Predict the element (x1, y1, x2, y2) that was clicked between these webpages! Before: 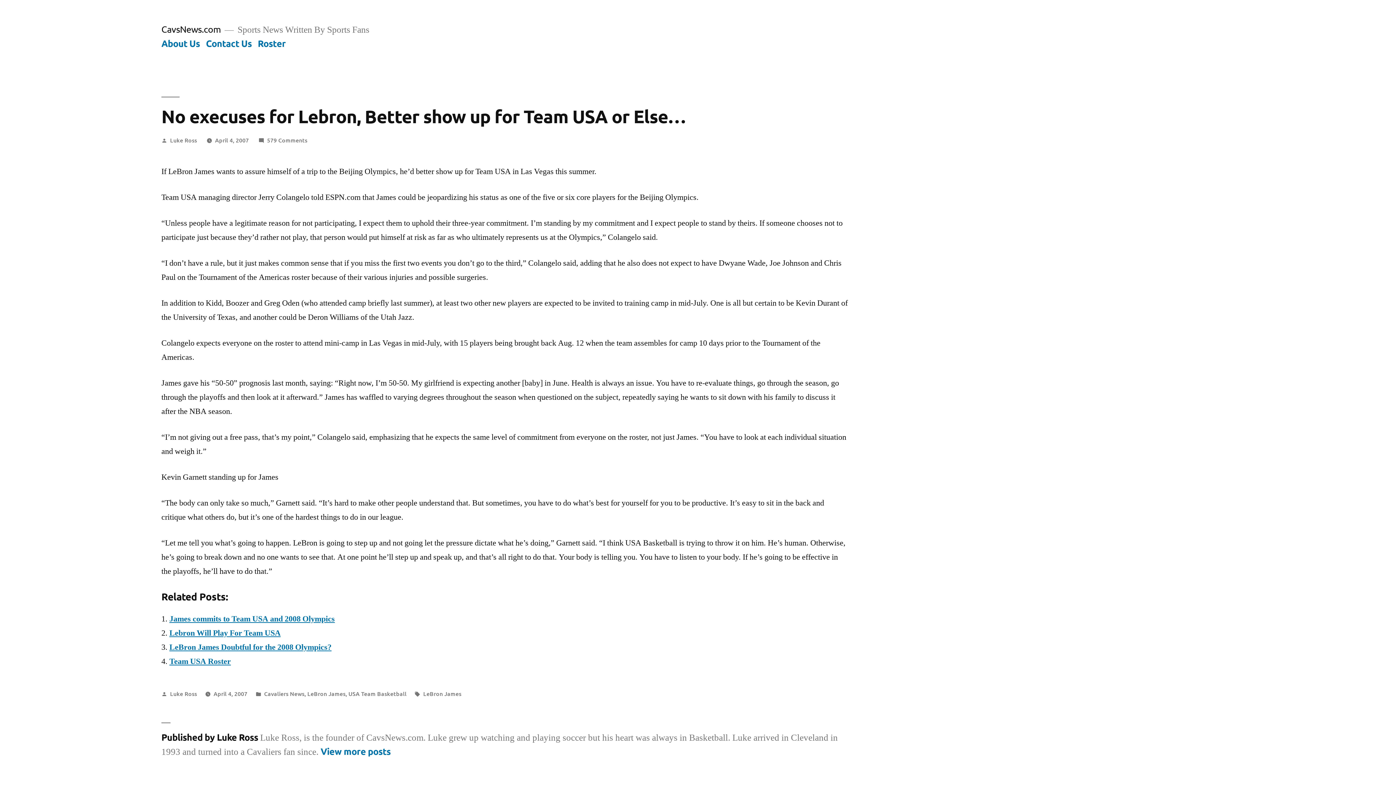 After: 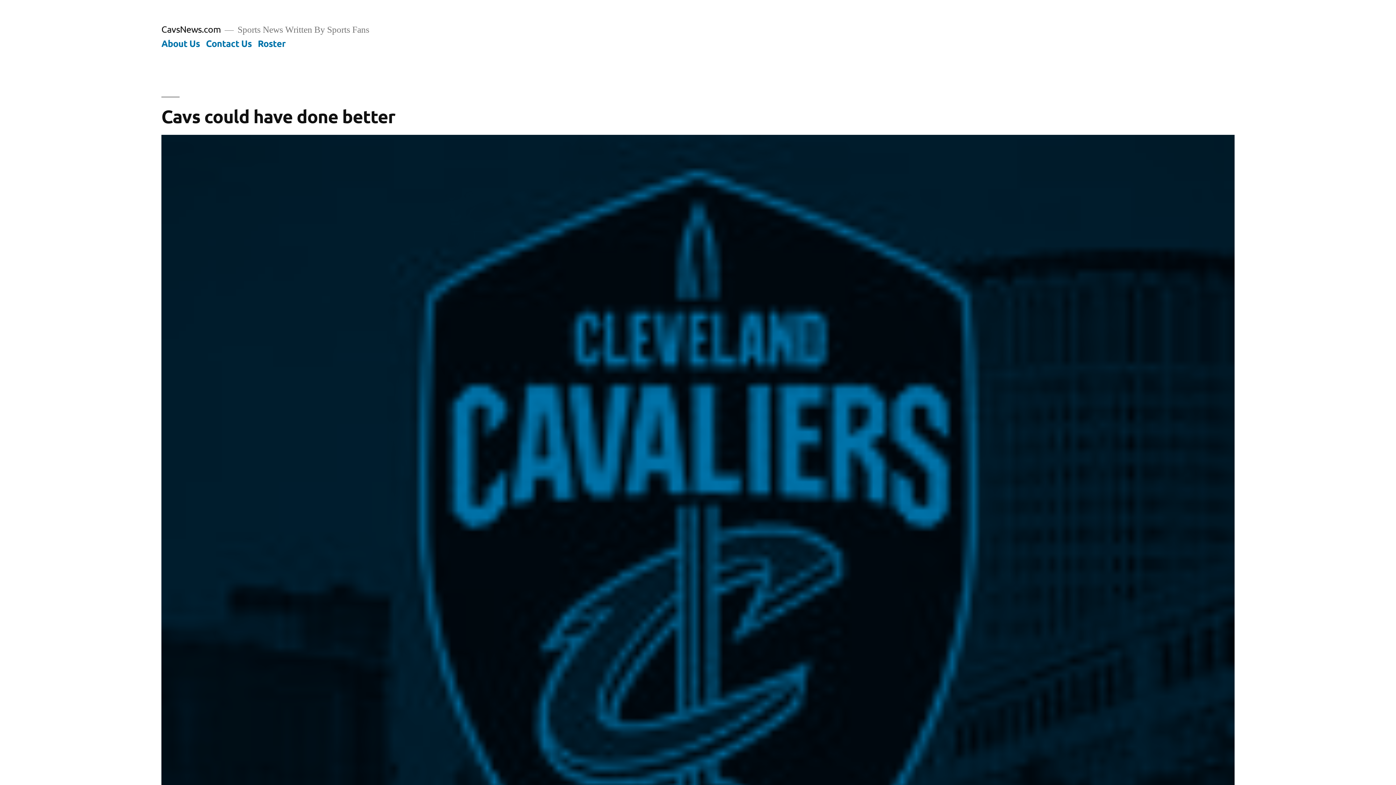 Action: label: CavsNews.com bbox: (161, 23, 221, 34)